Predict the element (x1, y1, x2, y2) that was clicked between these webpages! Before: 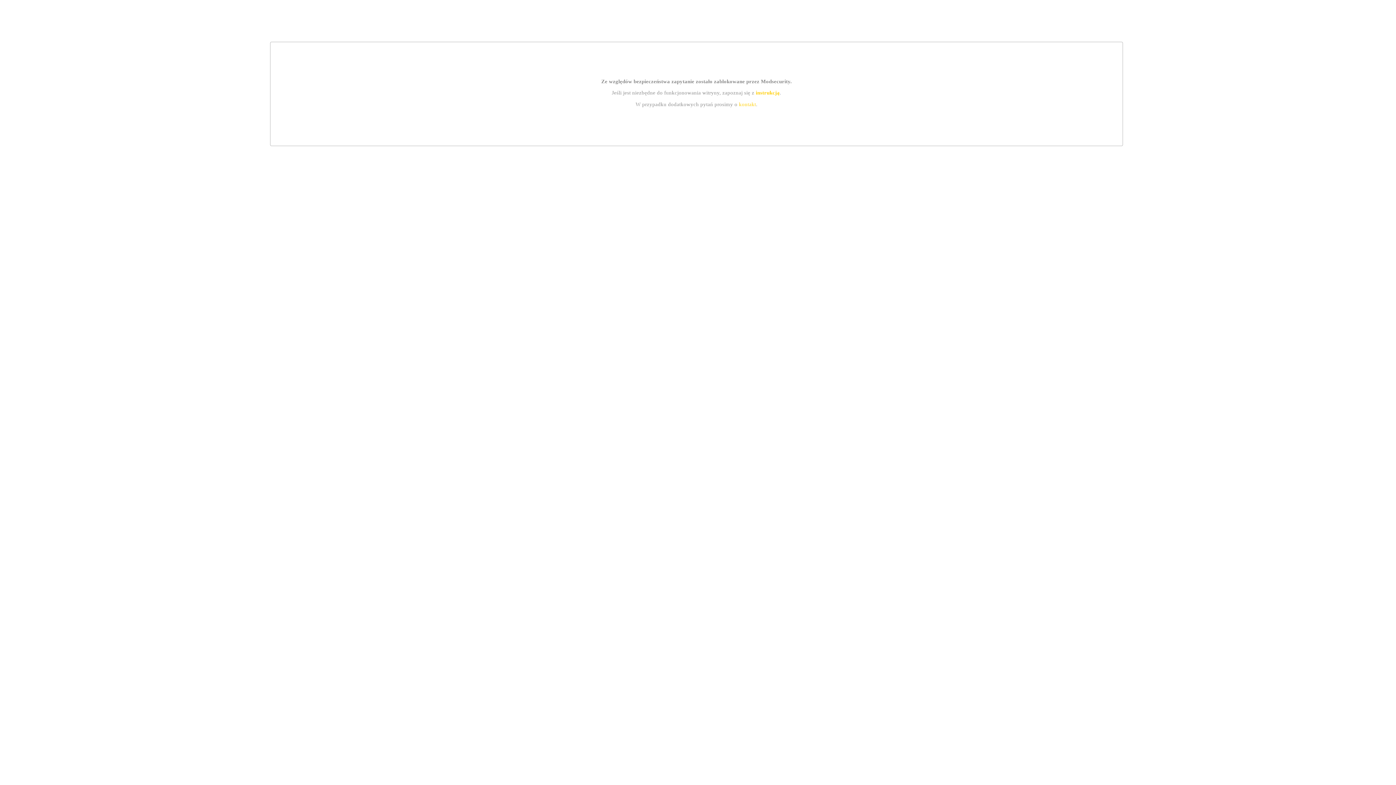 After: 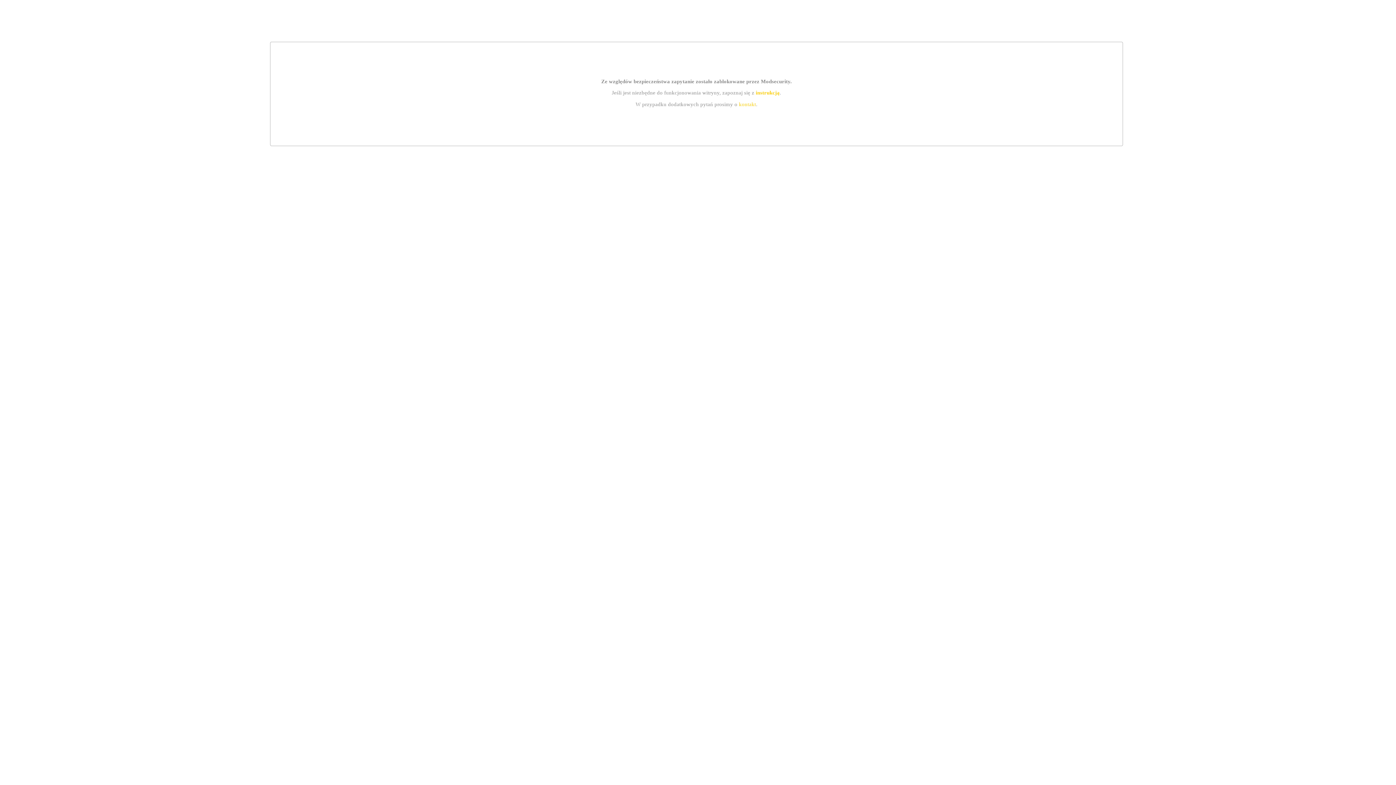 Action: label: instrukcją bbox: (755, 89, 779, 95)